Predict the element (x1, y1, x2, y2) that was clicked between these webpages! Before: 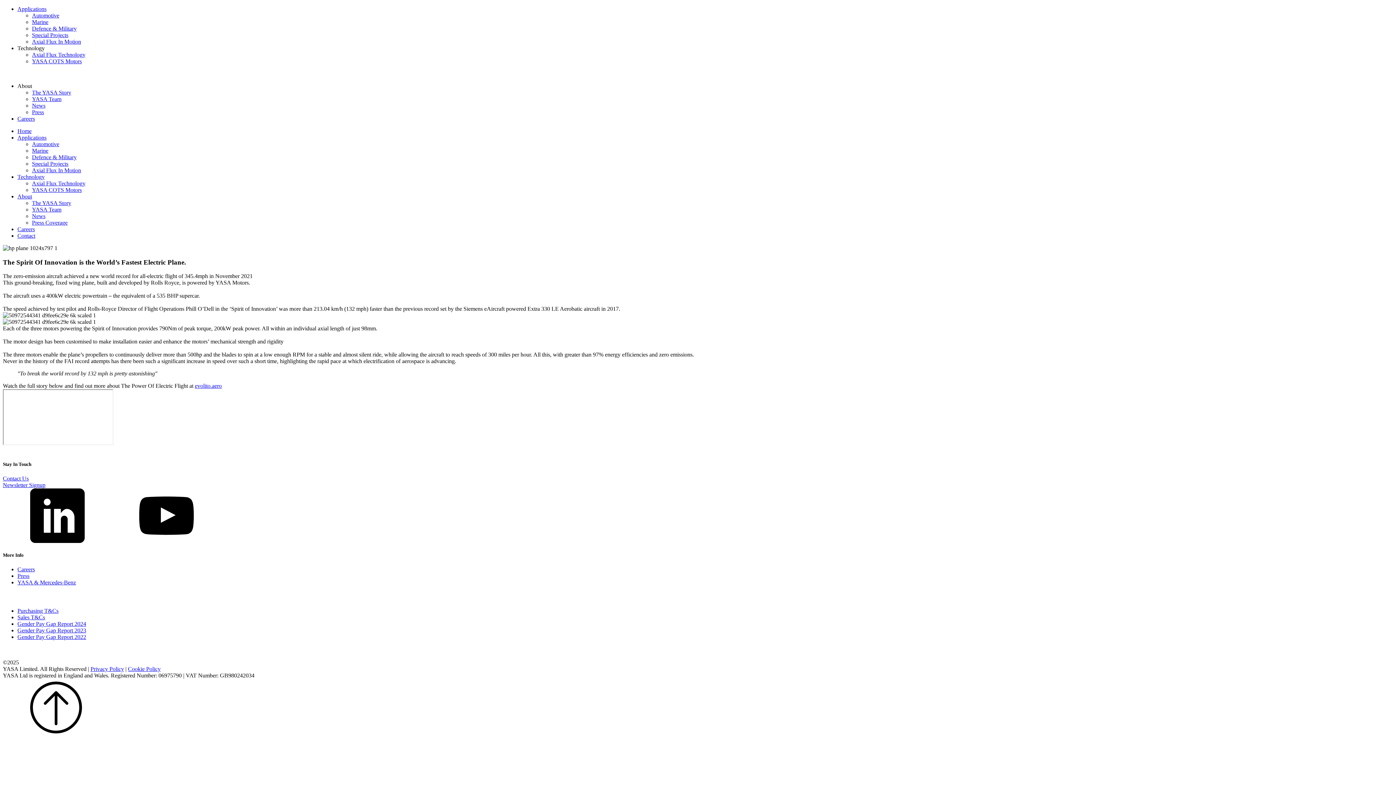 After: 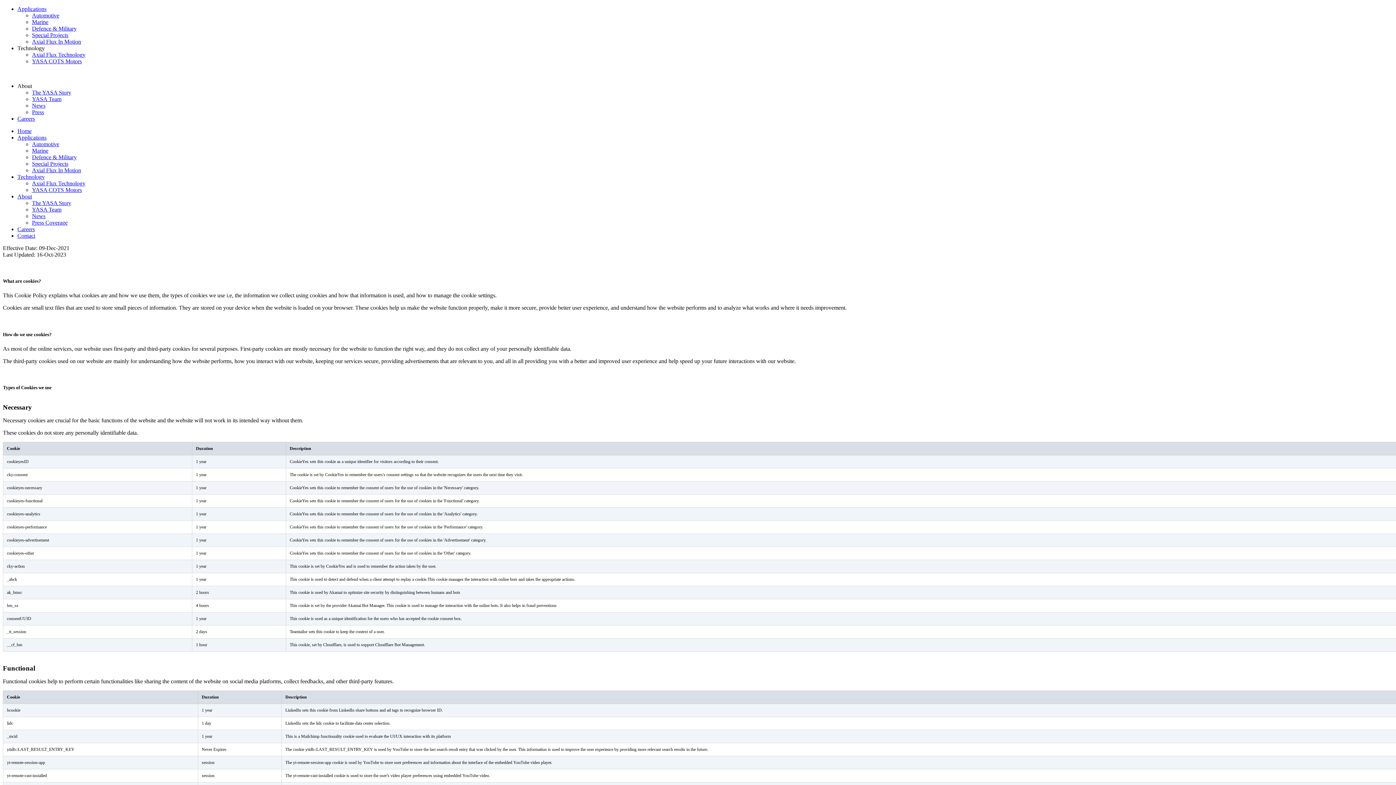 Action: label: Cookie Policy bbox: (128, 666, 160, 672)